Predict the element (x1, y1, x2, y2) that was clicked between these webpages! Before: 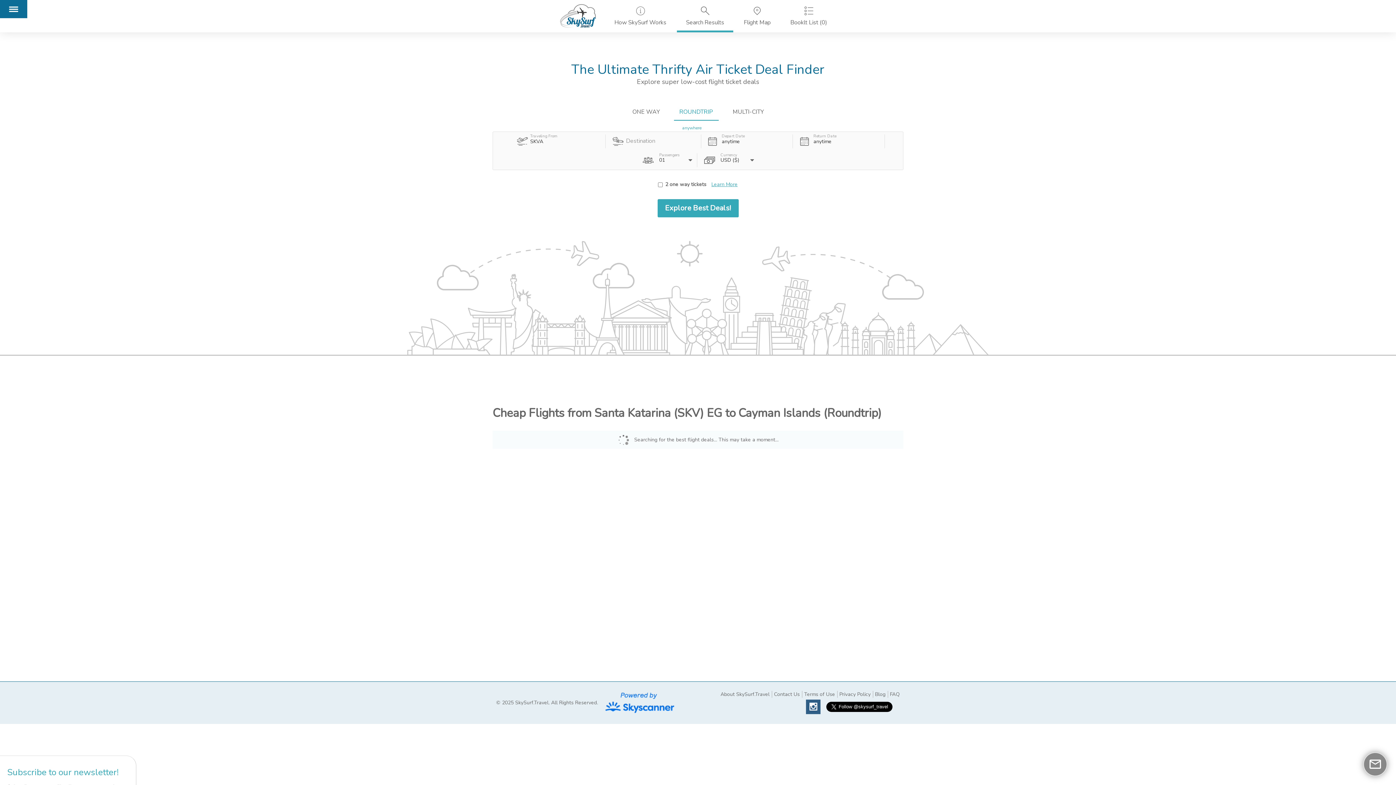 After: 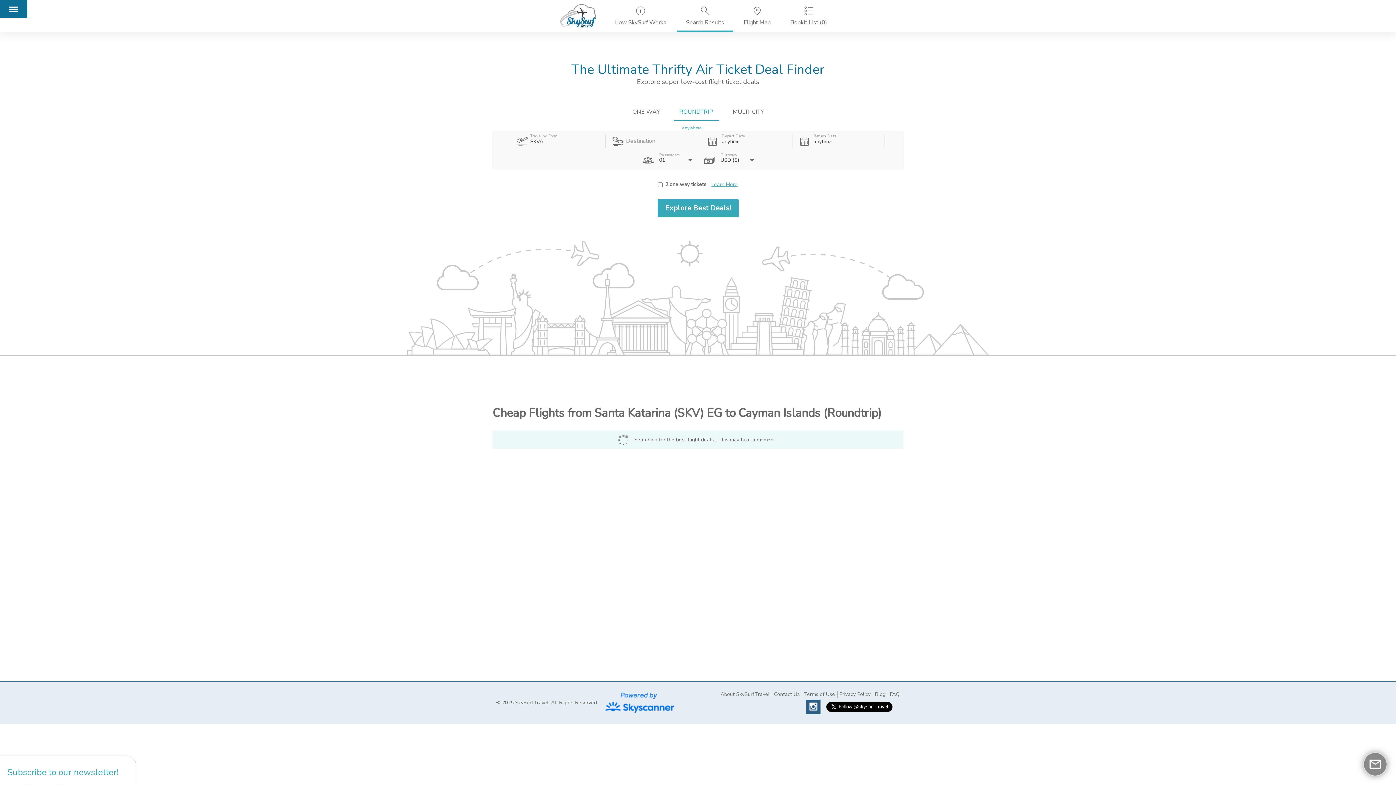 Action: label: ROUNDTRIP bbox: (674, 104, 718, 120)